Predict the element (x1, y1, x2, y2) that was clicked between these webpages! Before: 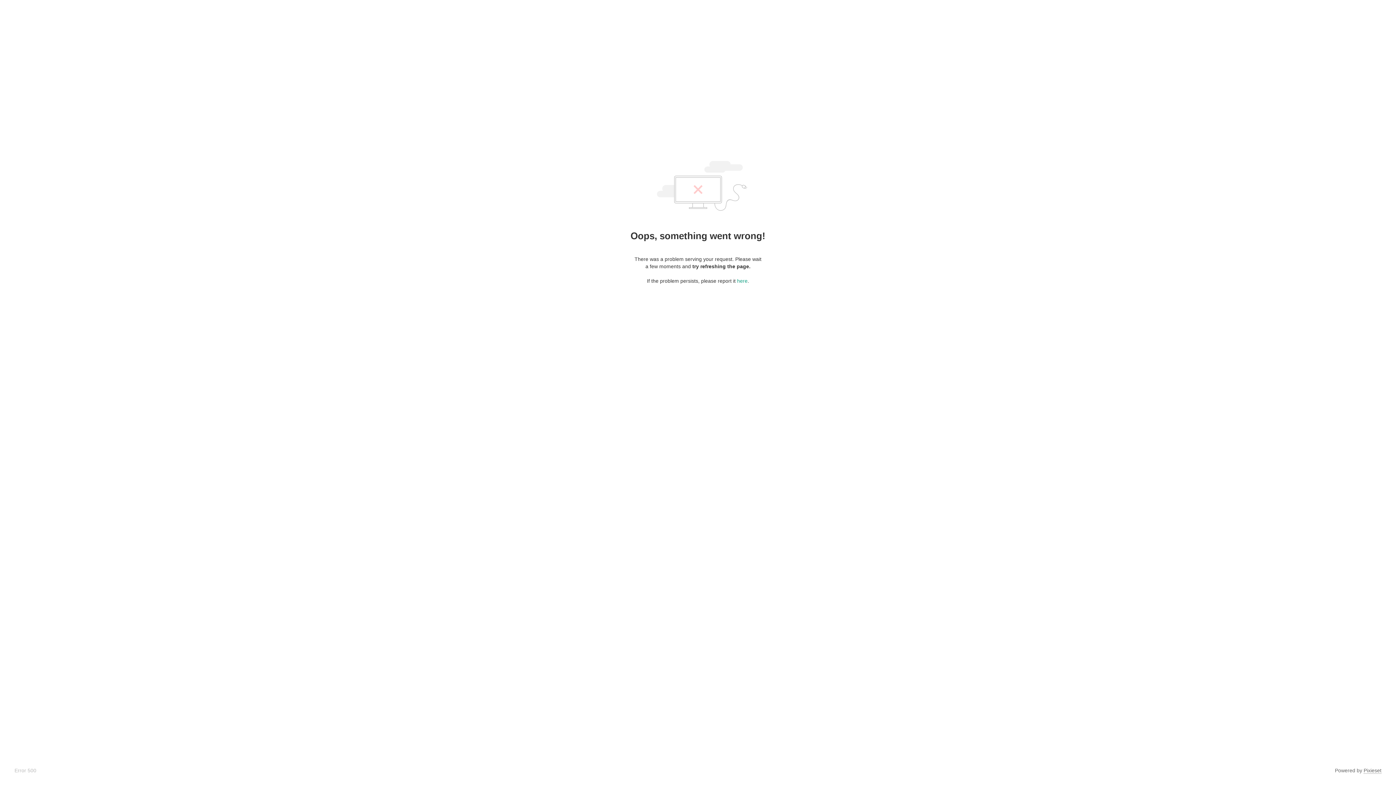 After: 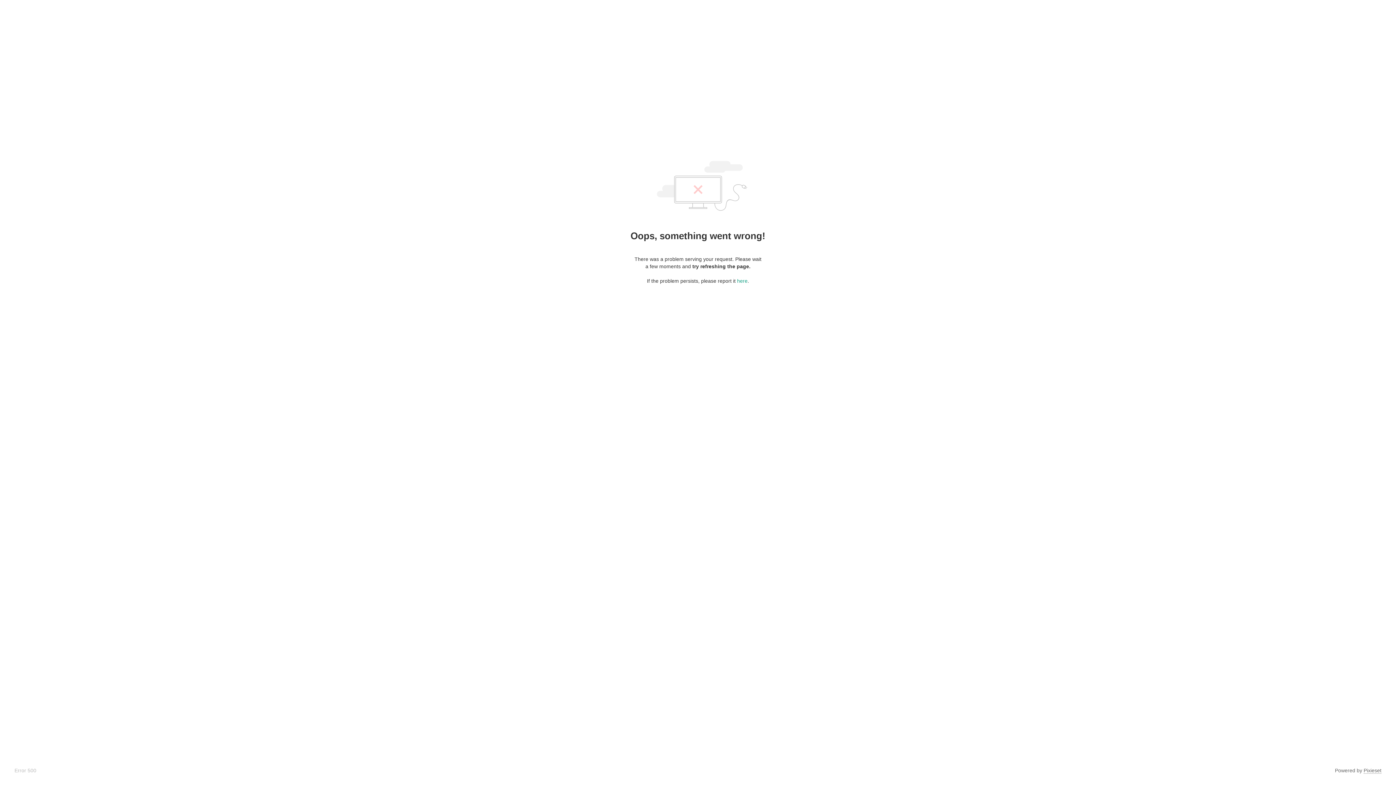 Action: label: Pixieset bbox: (1364, 768, 1381, 774)